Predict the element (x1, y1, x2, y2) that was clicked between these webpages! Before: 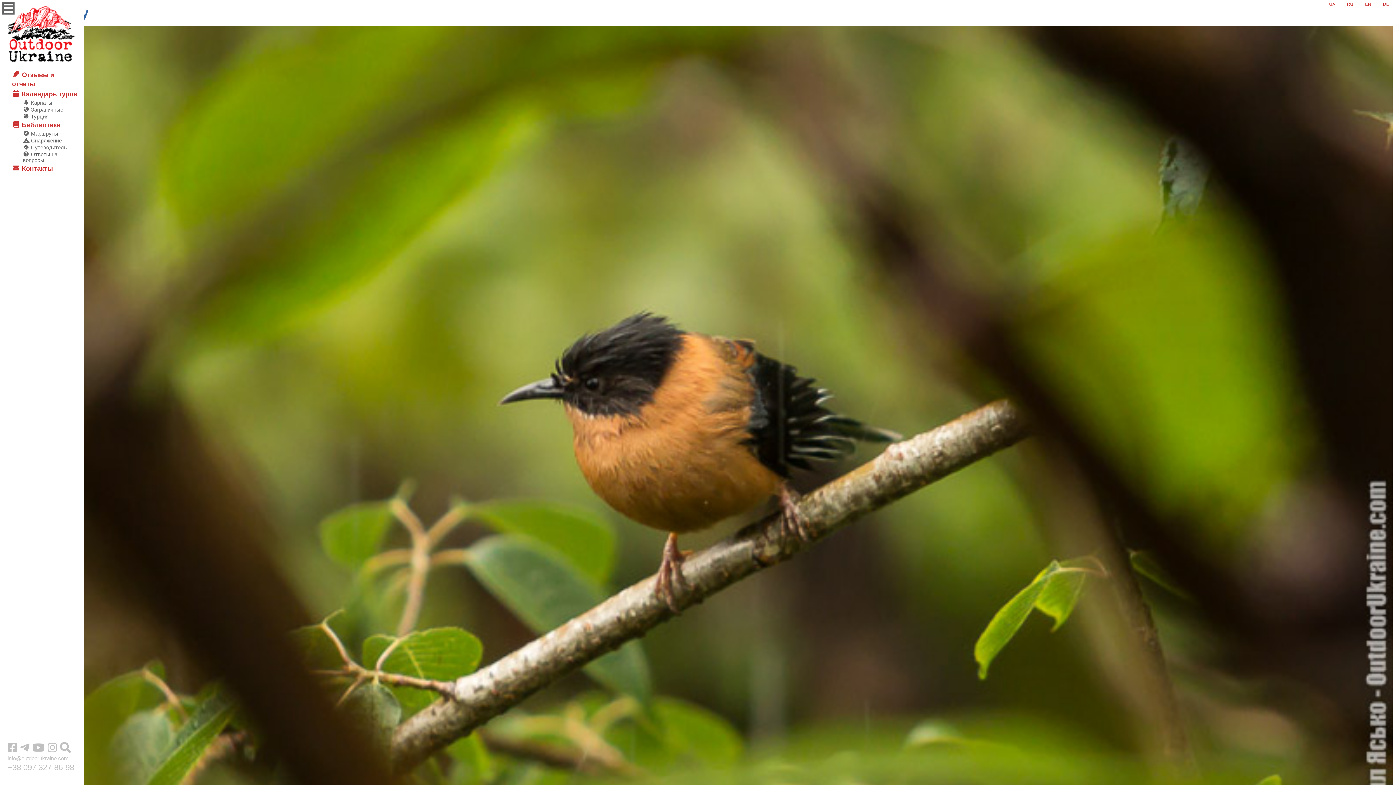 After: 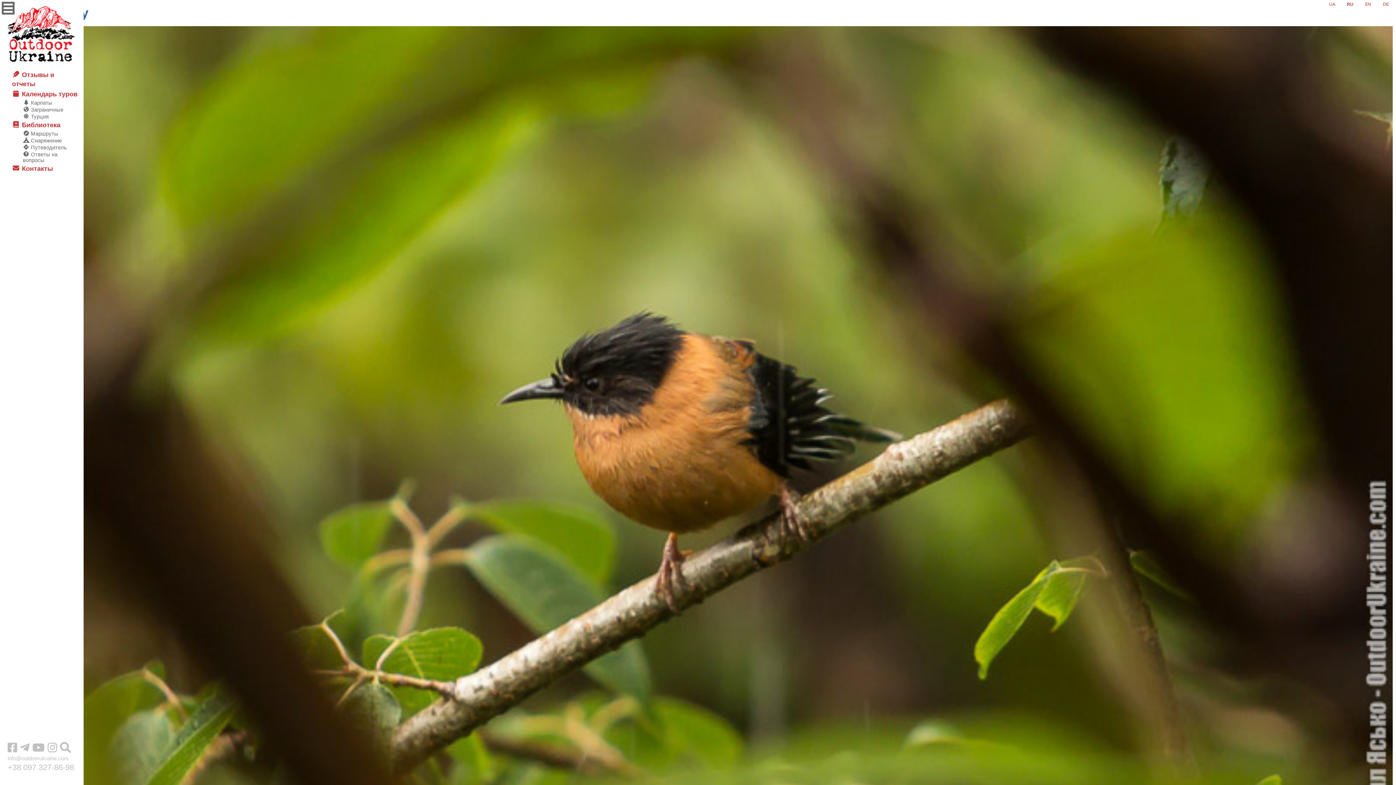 Action: bbox: (7, 742, 17, 754)